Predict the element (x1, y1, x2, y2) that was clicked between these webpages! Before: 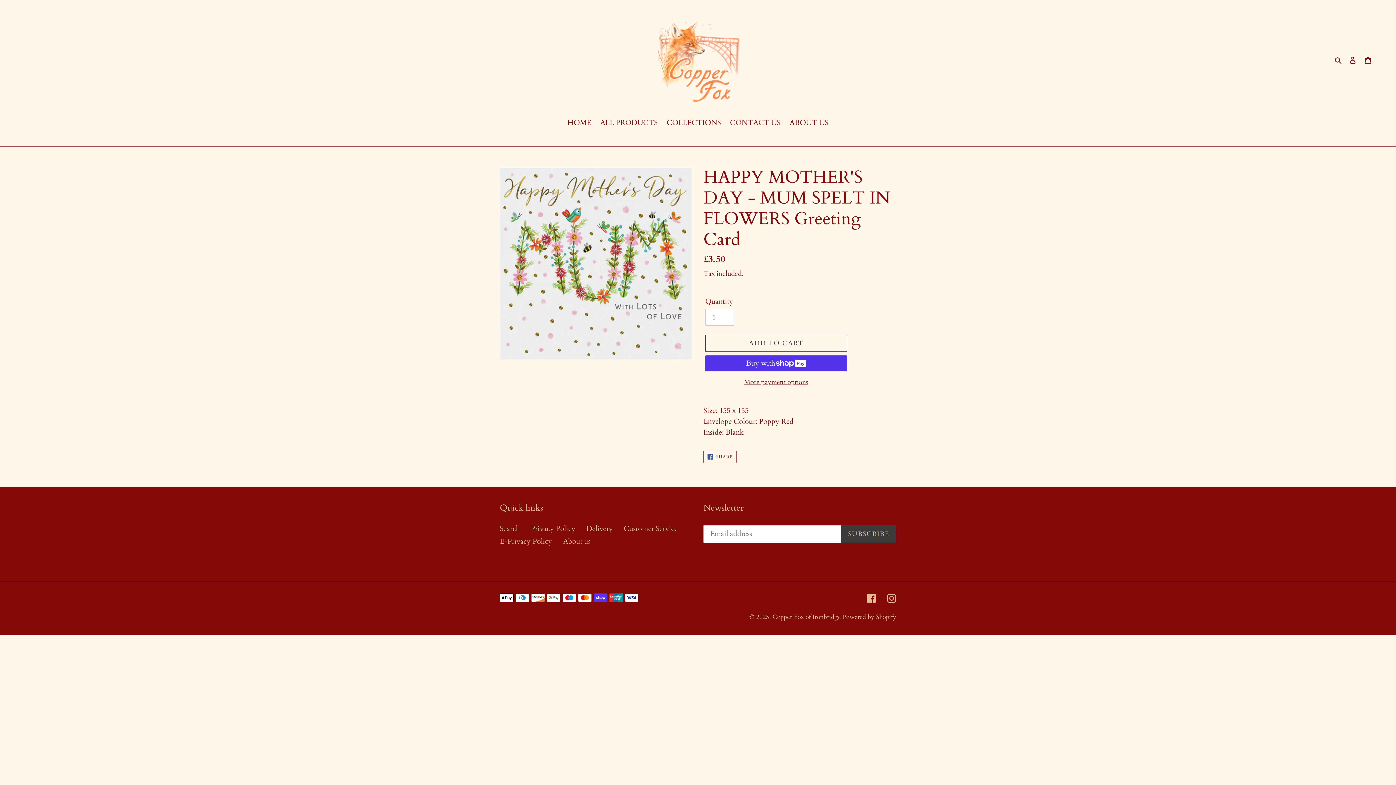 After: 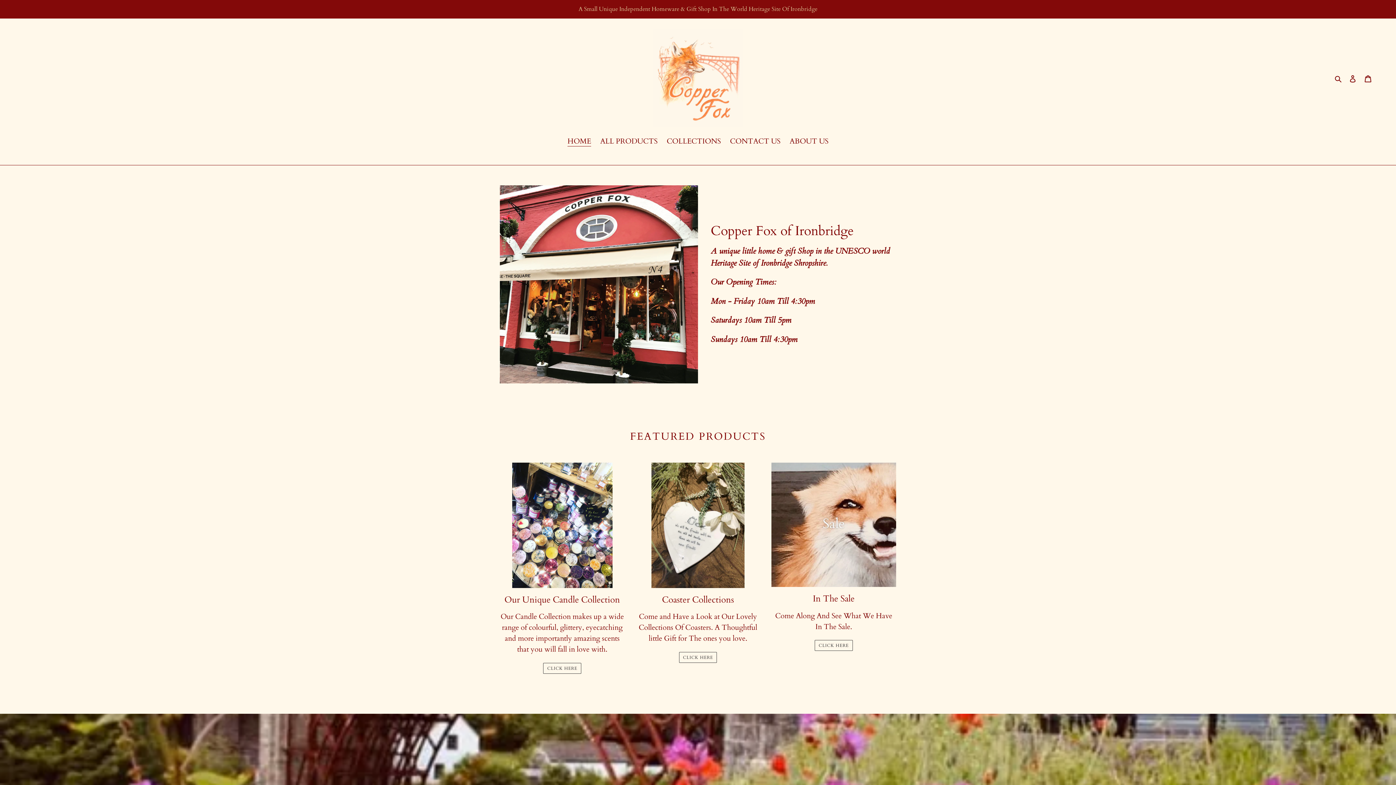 Action: bbox: (564, 117, 594, 129) label: HOME